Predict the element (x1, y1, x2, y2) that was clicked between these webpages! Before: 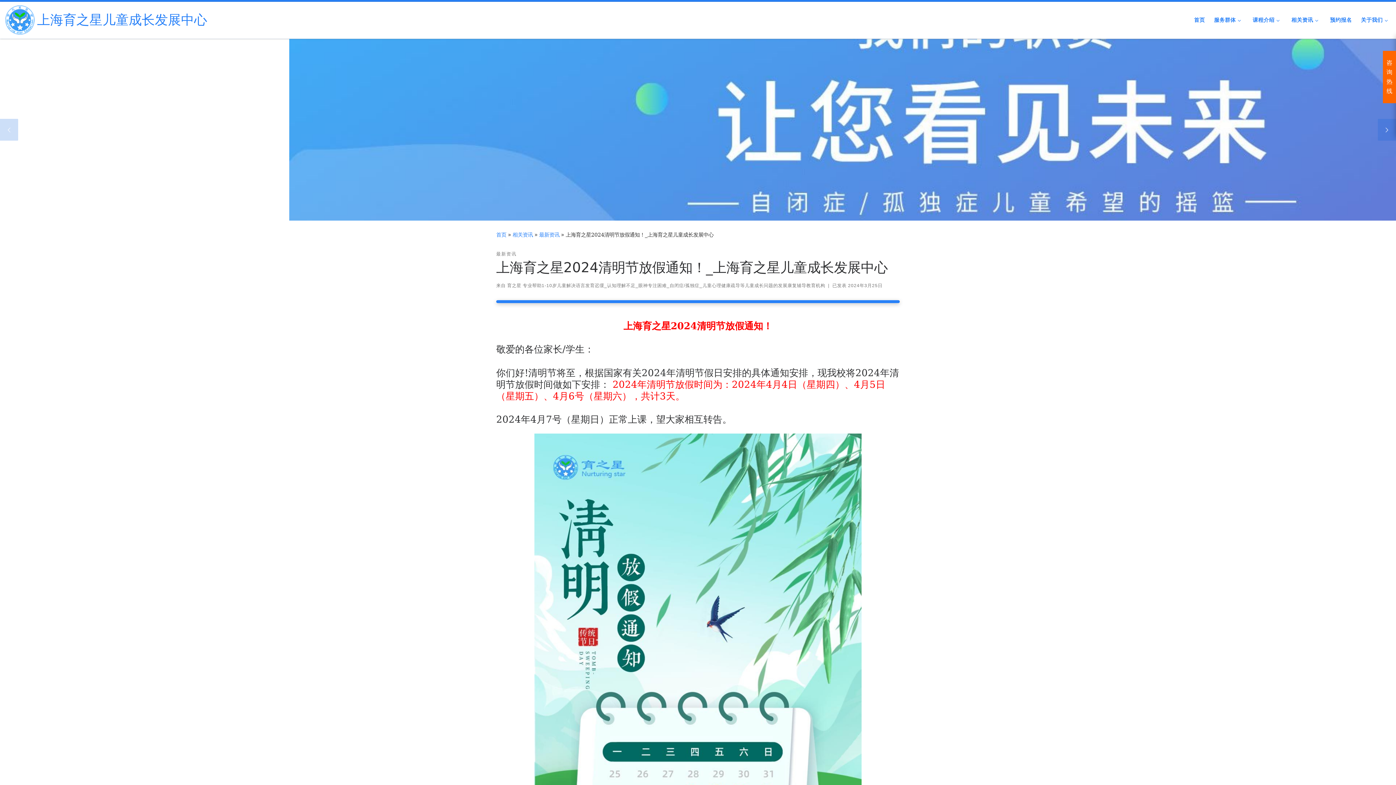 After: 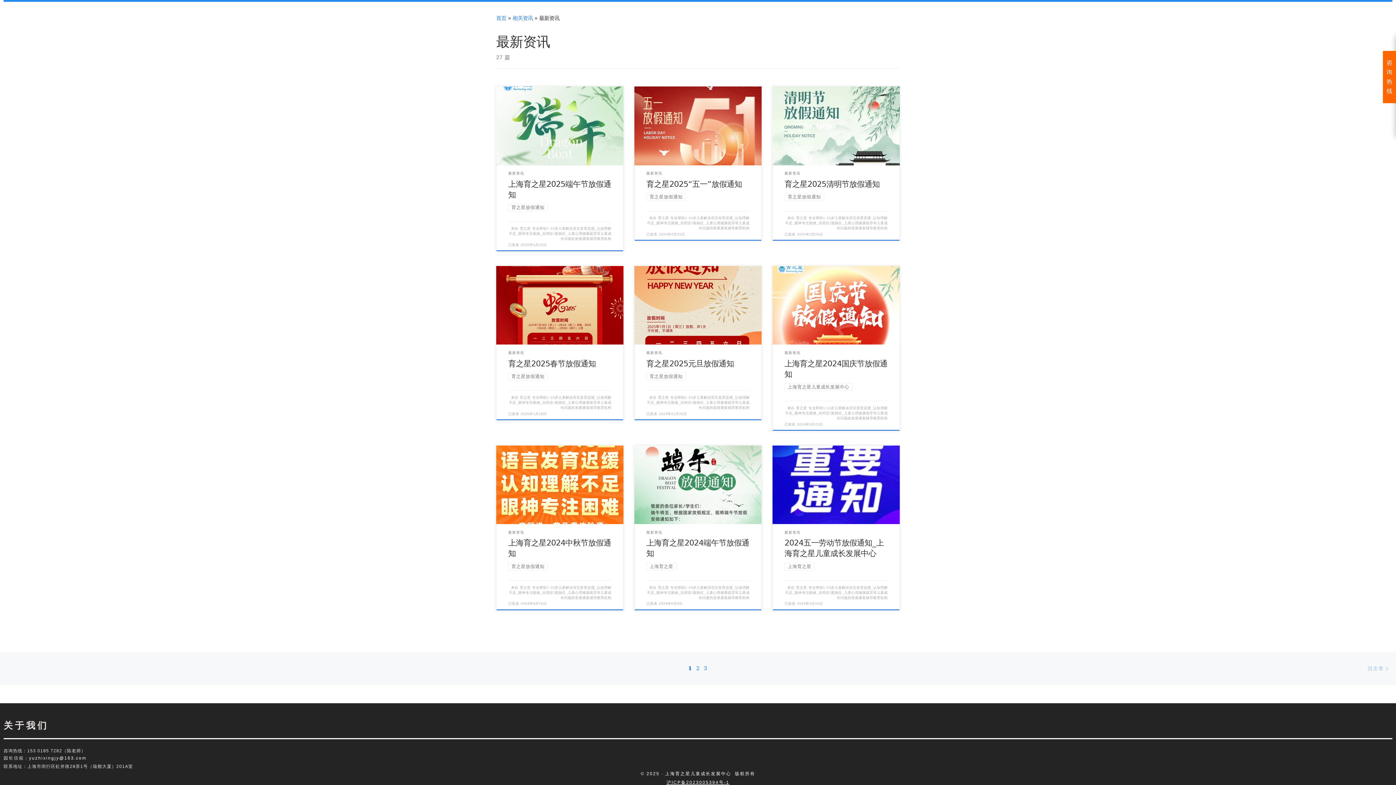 Action: label: 最新资讯 bbox: (496, 250, 516, 257)